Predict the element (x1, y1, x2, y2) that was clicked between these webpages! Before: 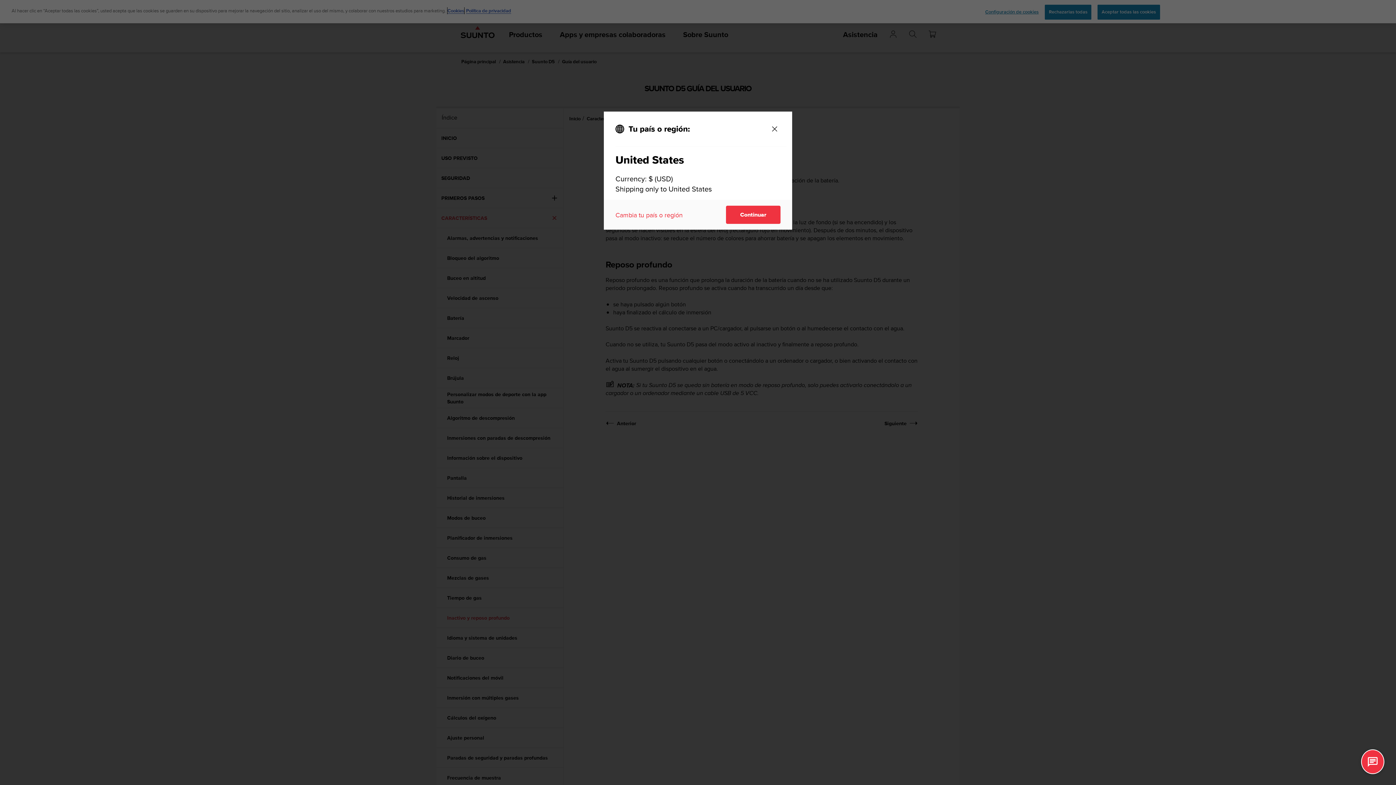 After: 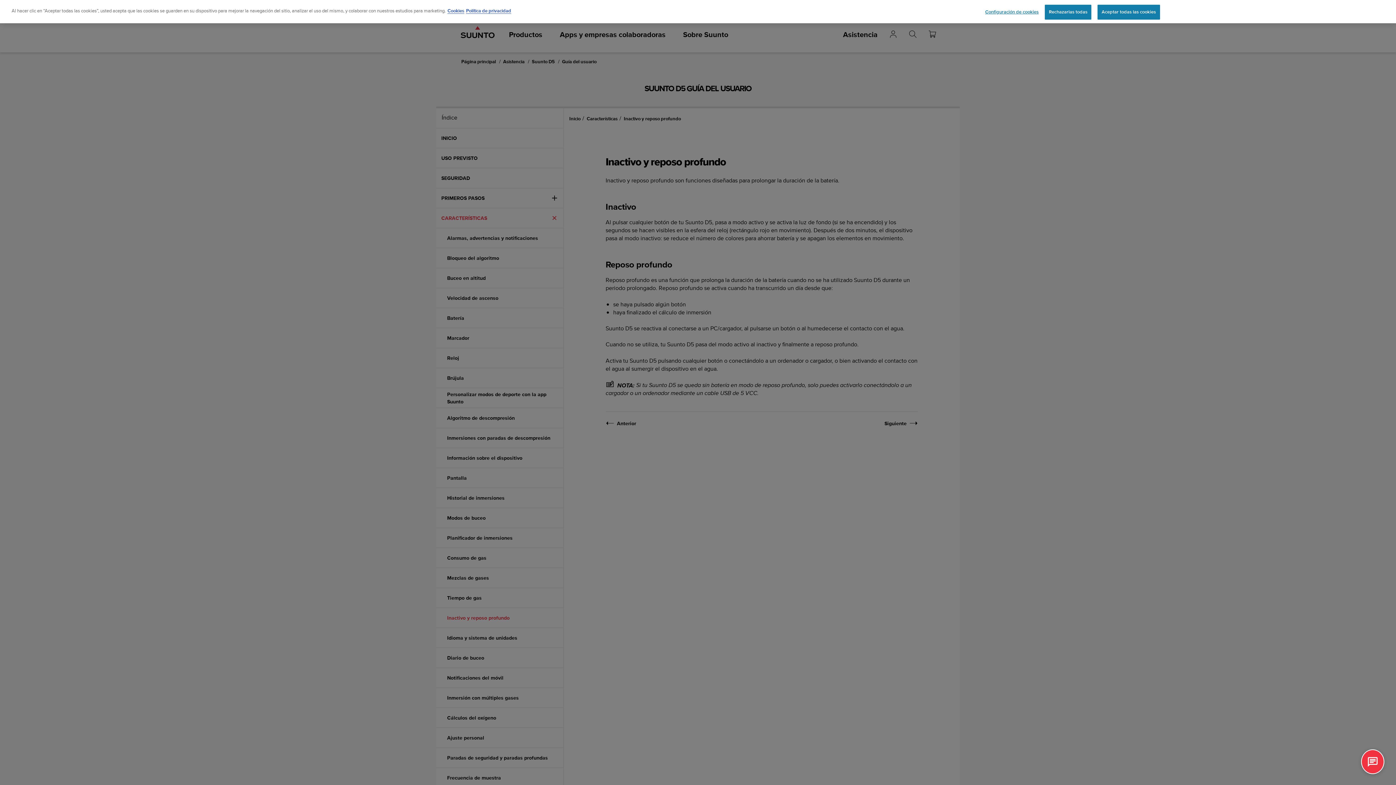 Action: label: Close bbox: (769, 123, 780, 134)